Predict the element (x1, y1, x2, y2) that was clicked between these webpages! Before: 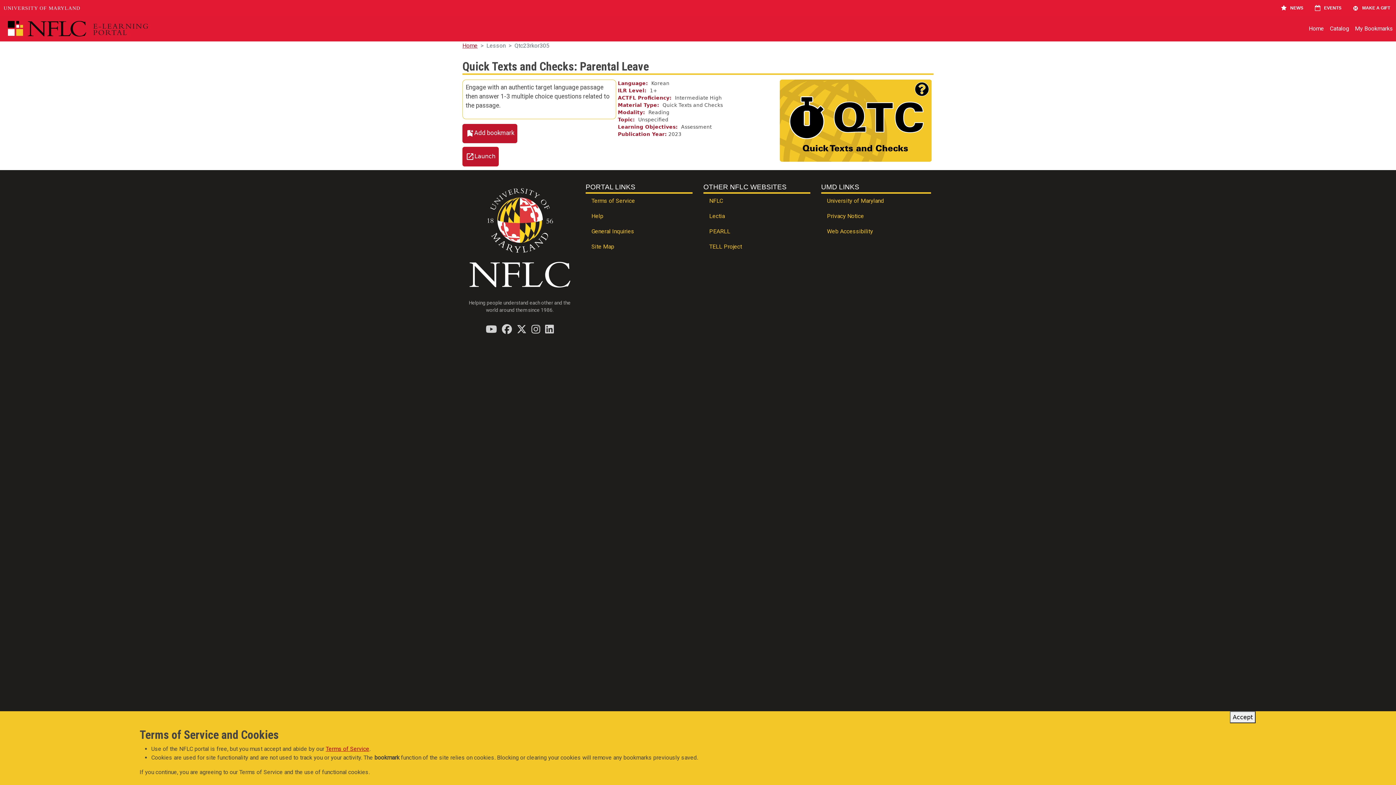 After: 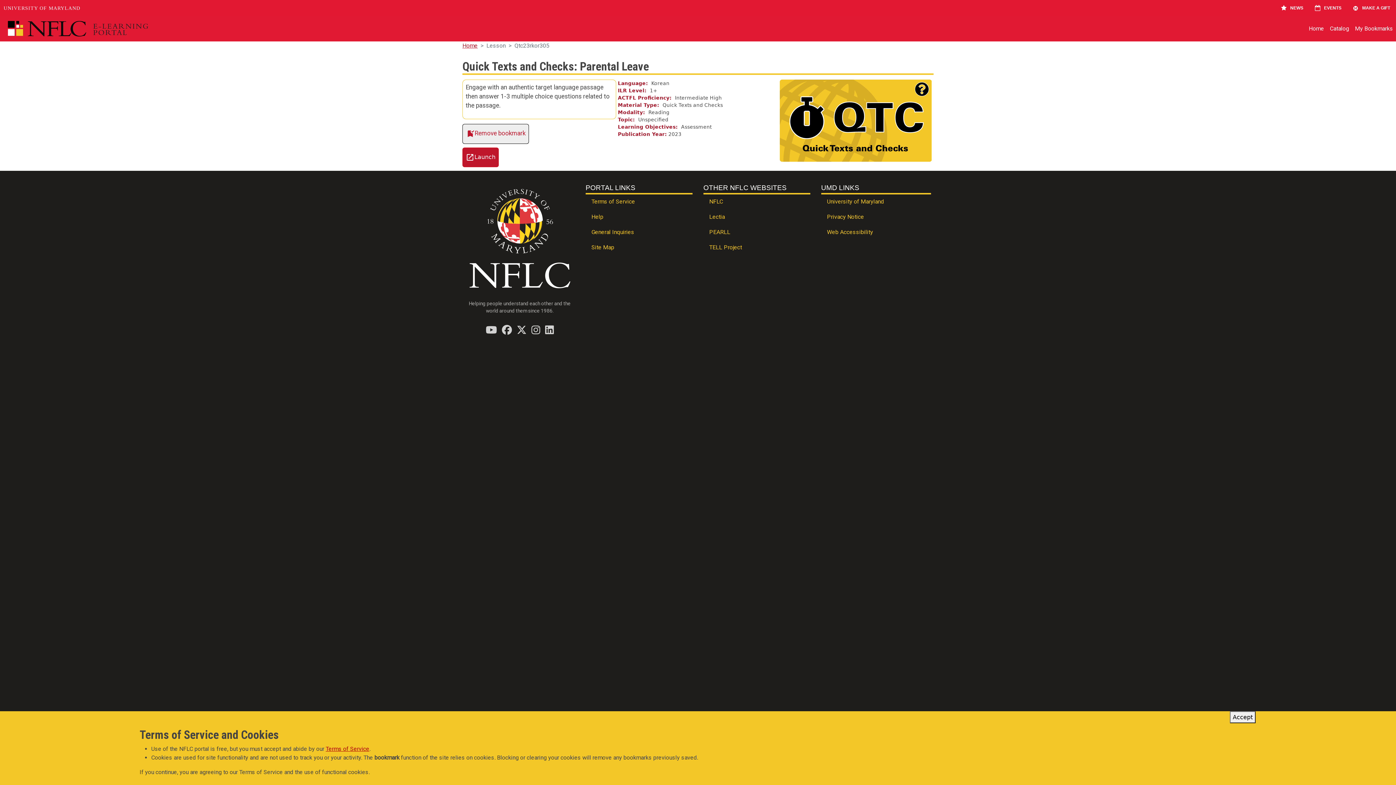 Action: bbox: (462, 123, 517, 143) label: Add bookmark